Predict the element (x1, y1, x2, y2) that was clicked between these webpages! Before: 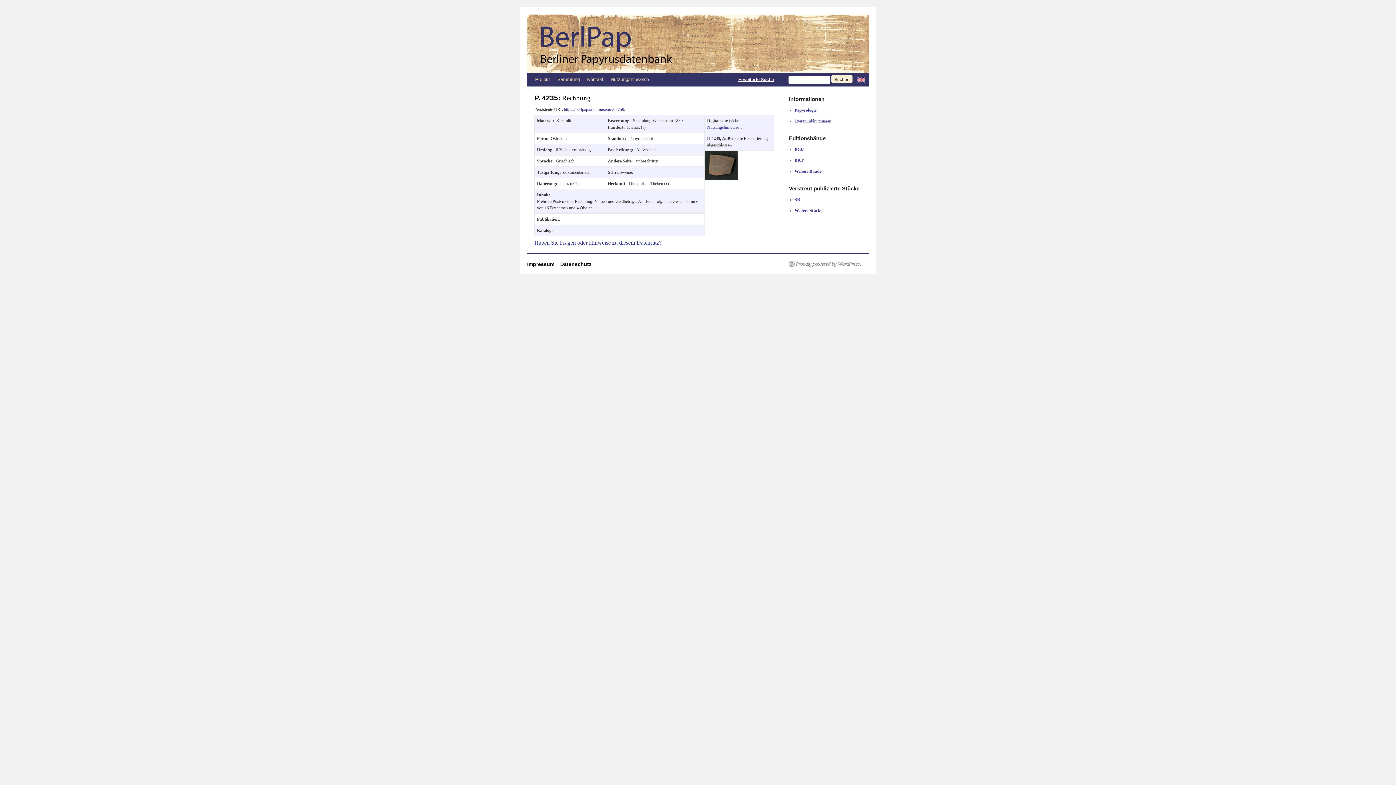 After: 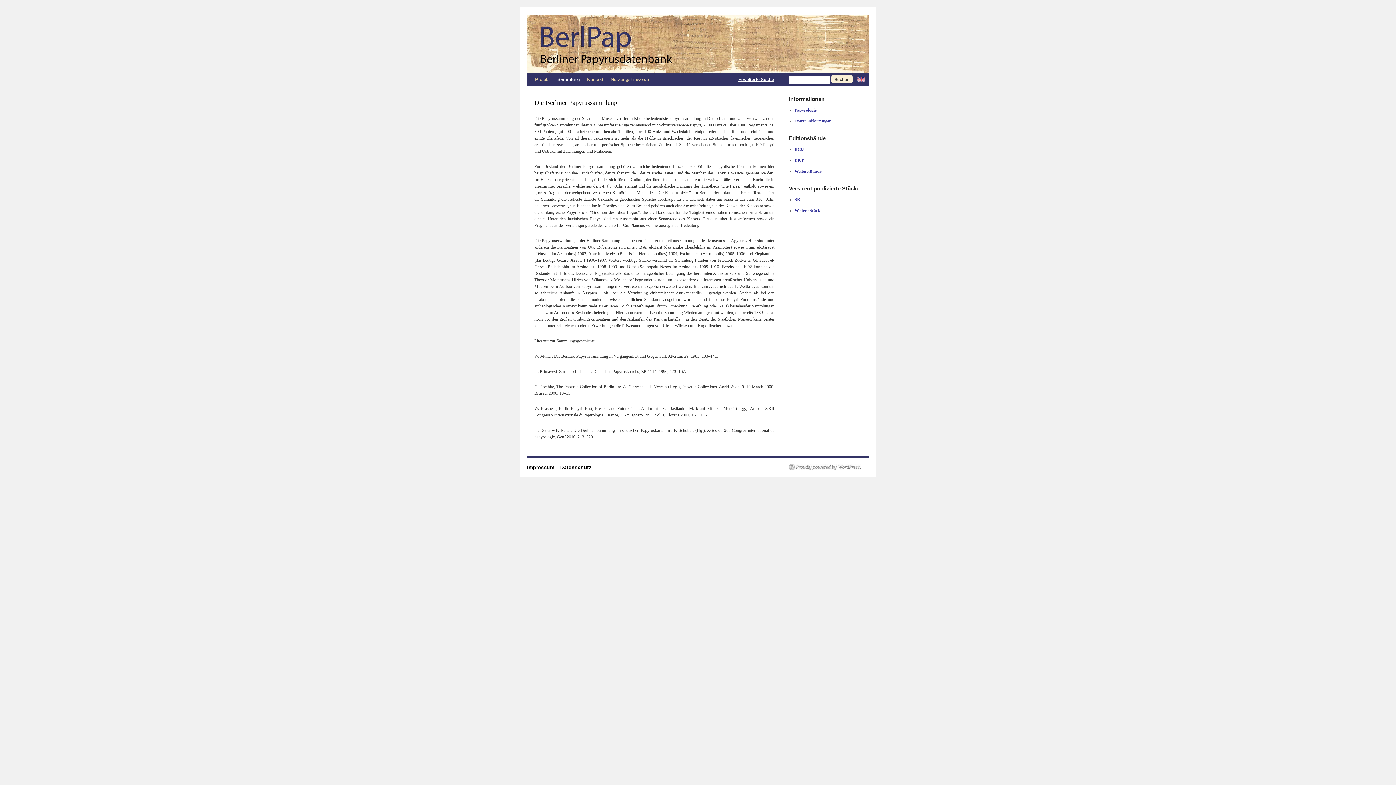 Action: label: Sammlung bbox: (553, 72, 583, 86)